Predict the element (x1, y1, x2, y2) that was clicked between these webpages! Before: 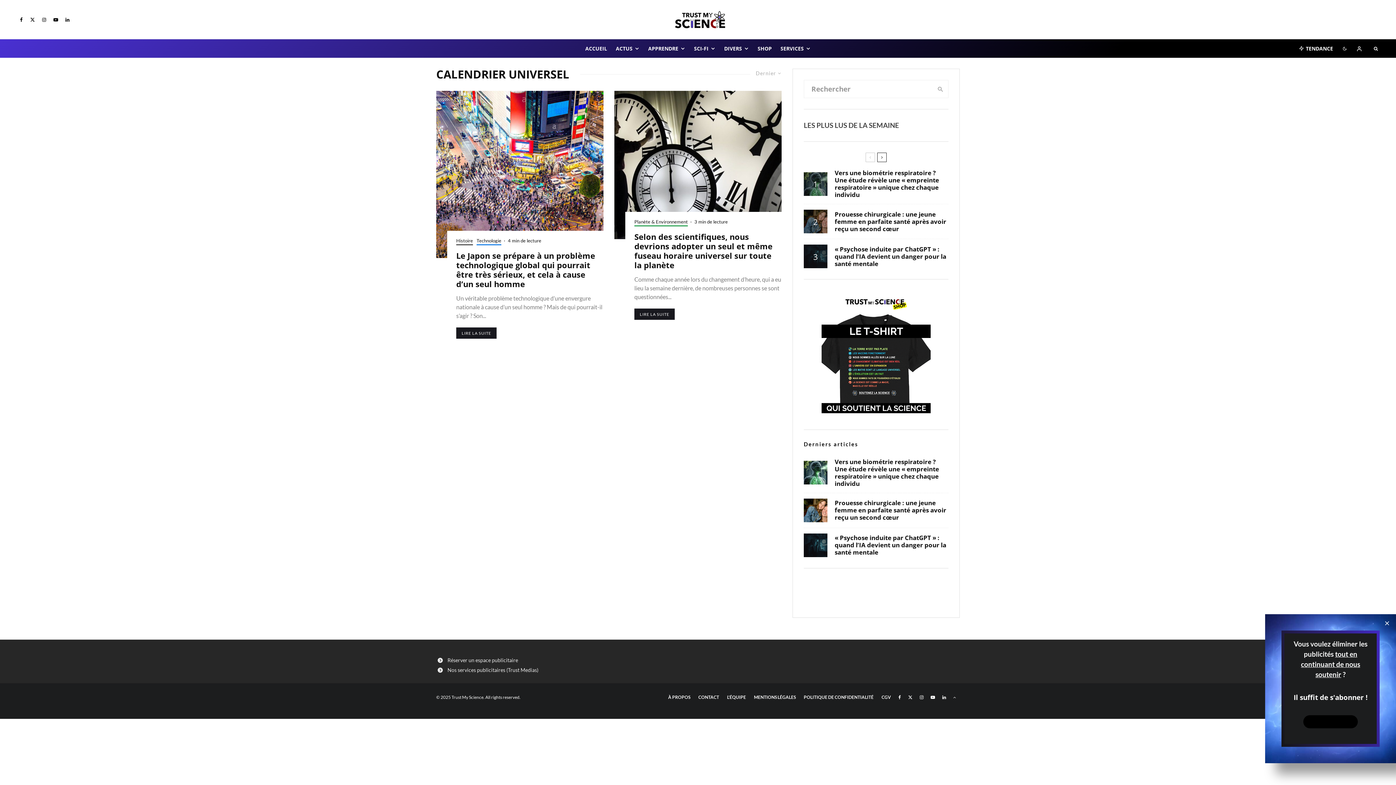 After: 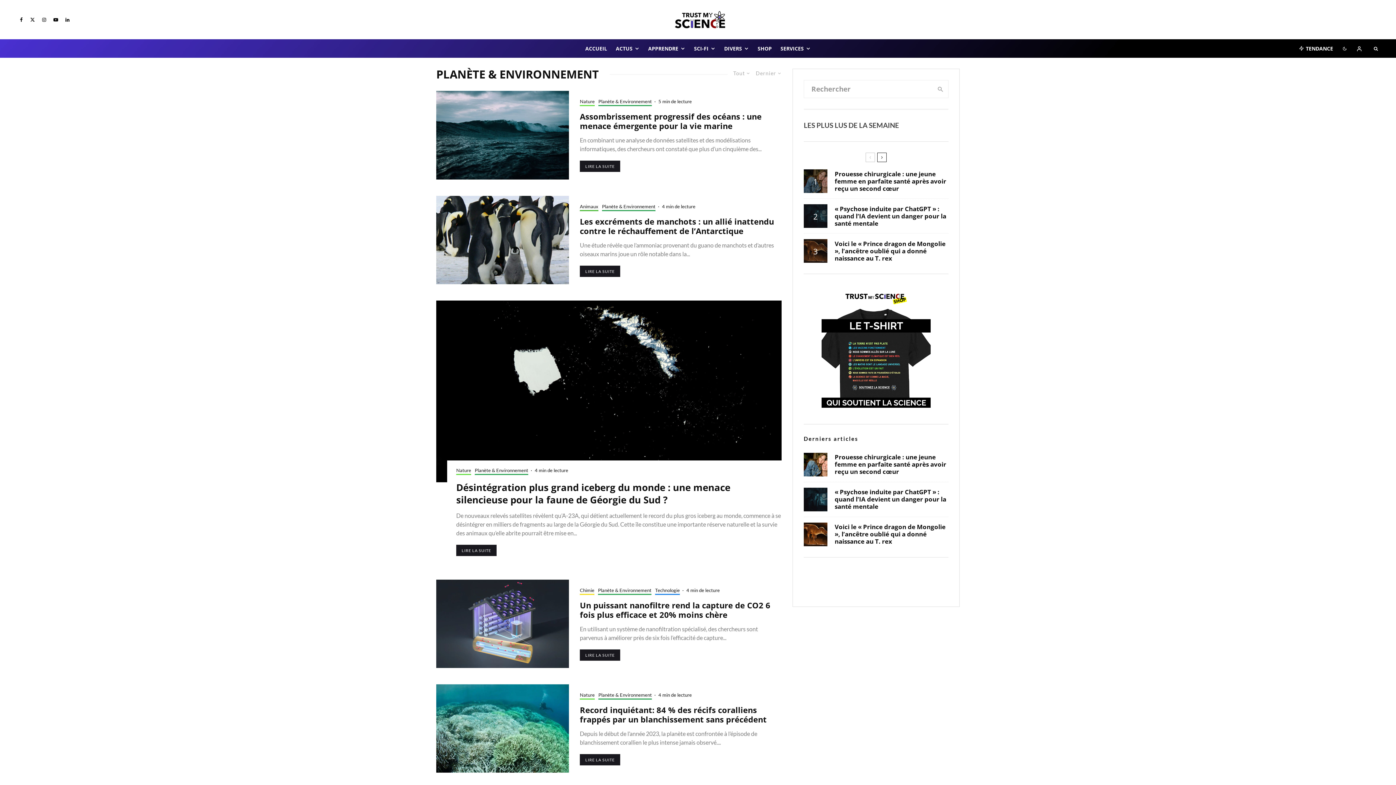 Action: bbox: (634, 218, 688, 226) label: Planète & Environnement